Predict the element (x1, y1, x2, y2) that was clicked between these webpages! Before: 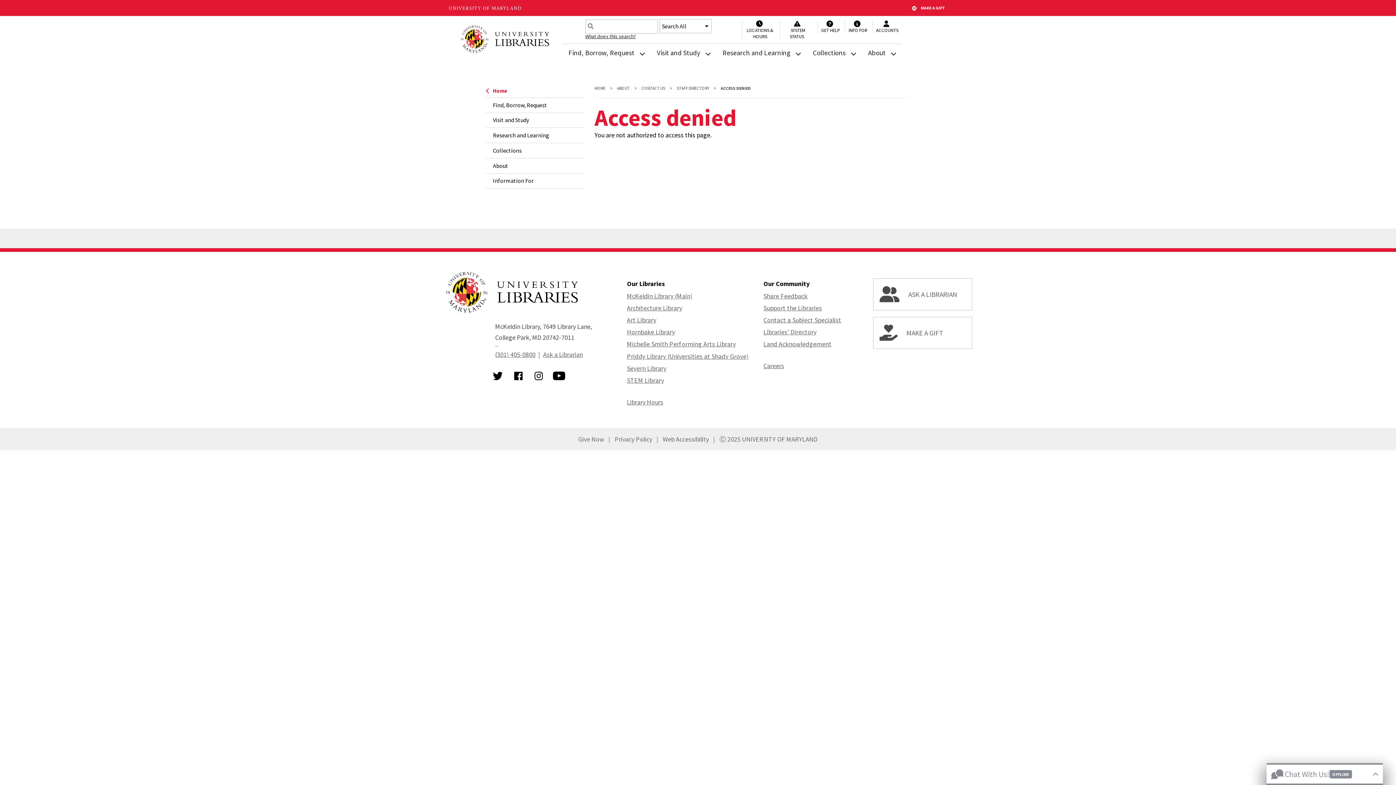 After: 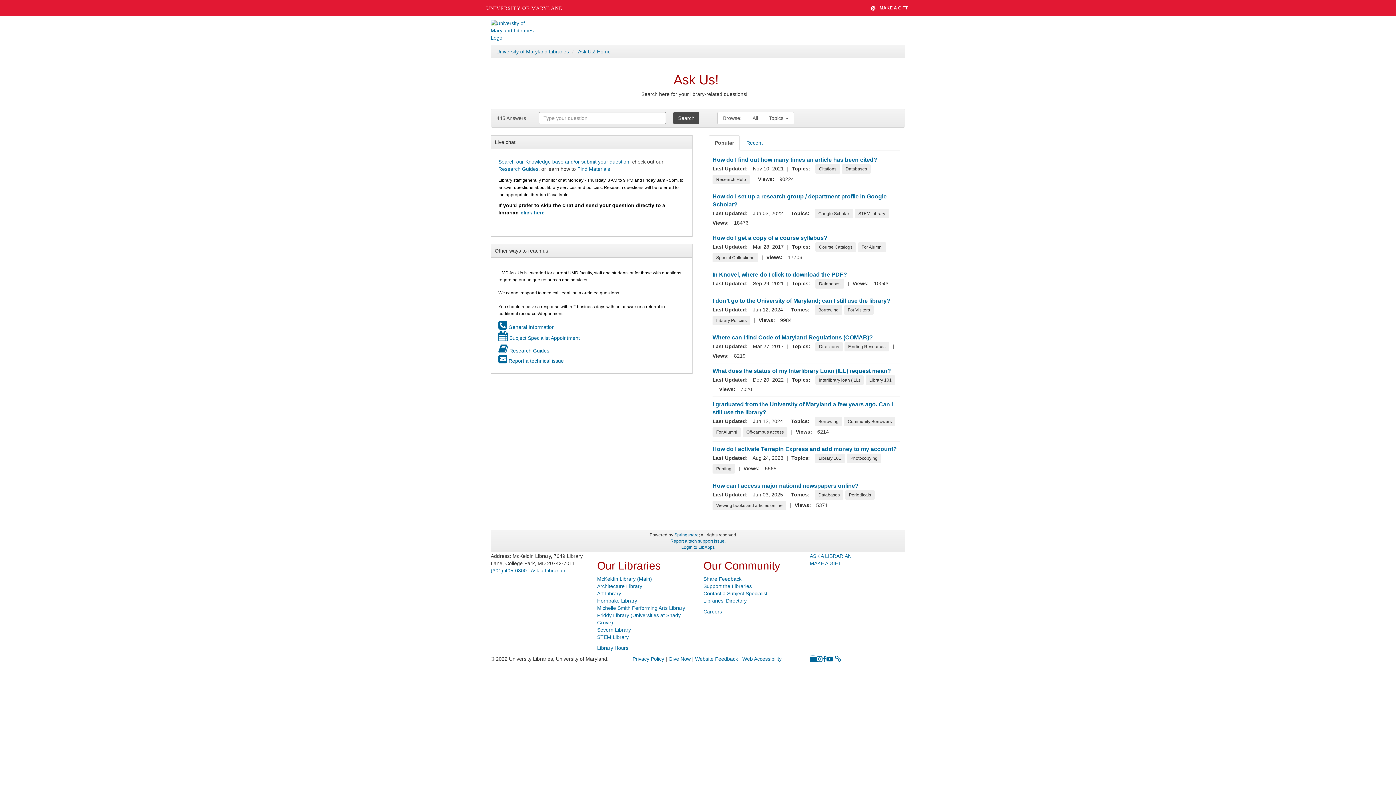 Action: bbox: (904, 286, 972, 302) label: ASK A LIBRARIAN